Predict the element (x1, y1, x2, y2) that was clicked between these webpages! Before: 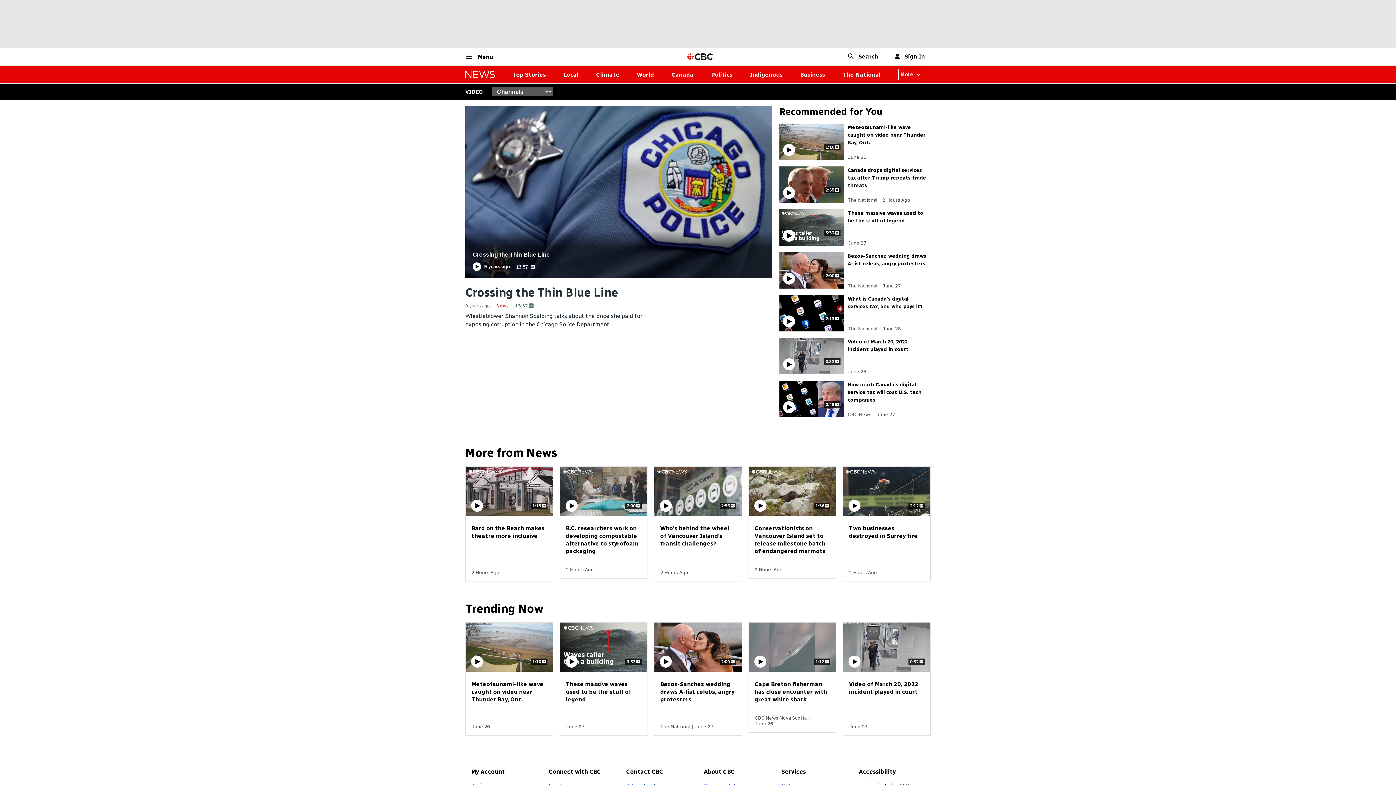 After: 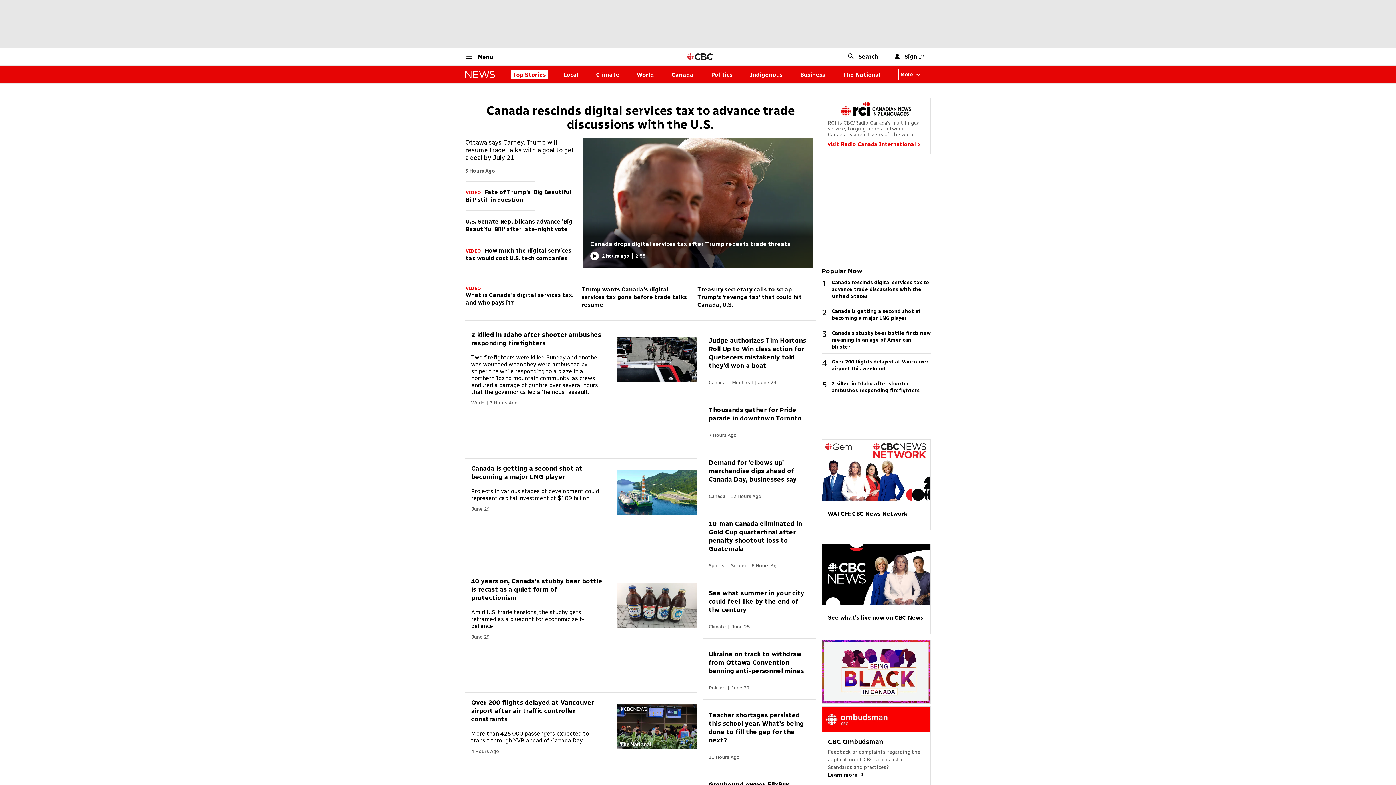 Action: bbox: (465, 70, 495, 78) label: news